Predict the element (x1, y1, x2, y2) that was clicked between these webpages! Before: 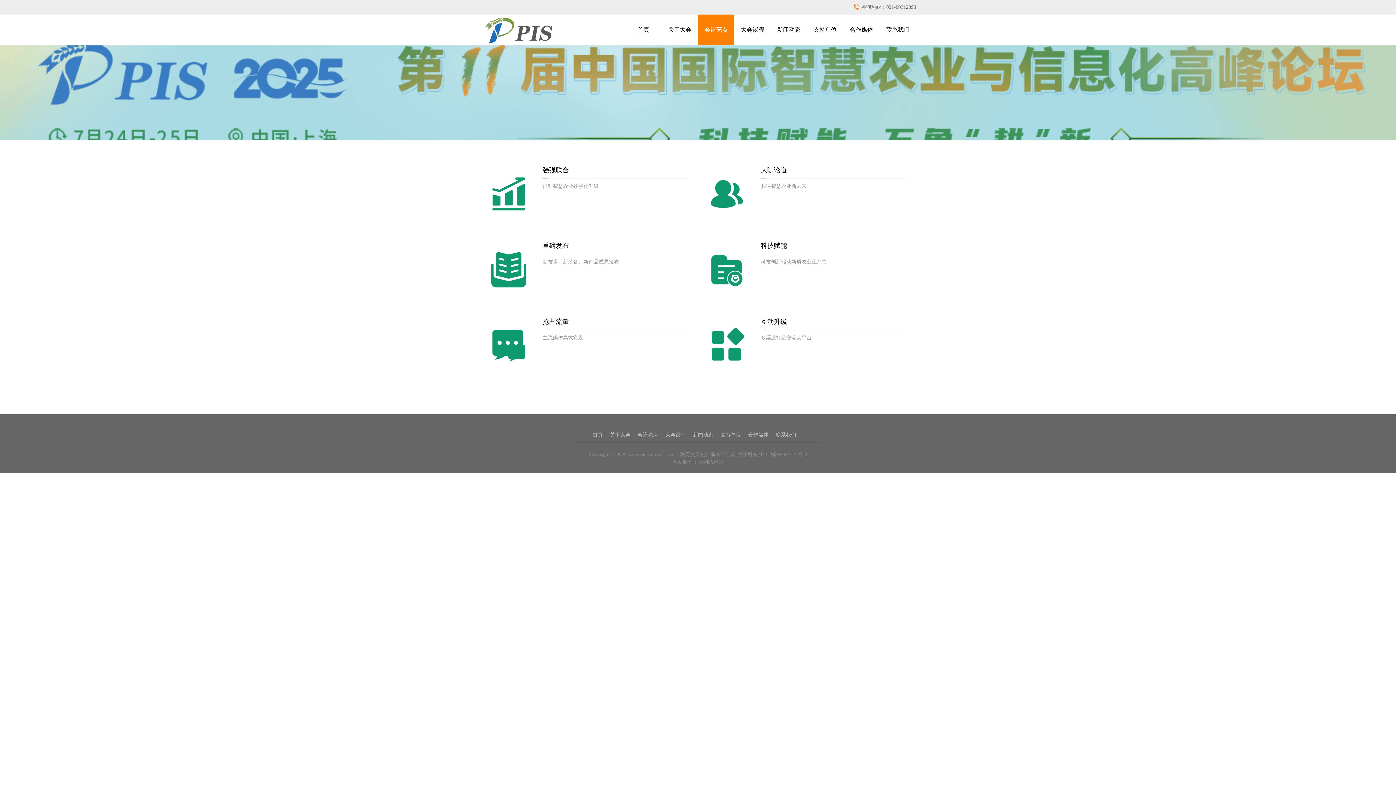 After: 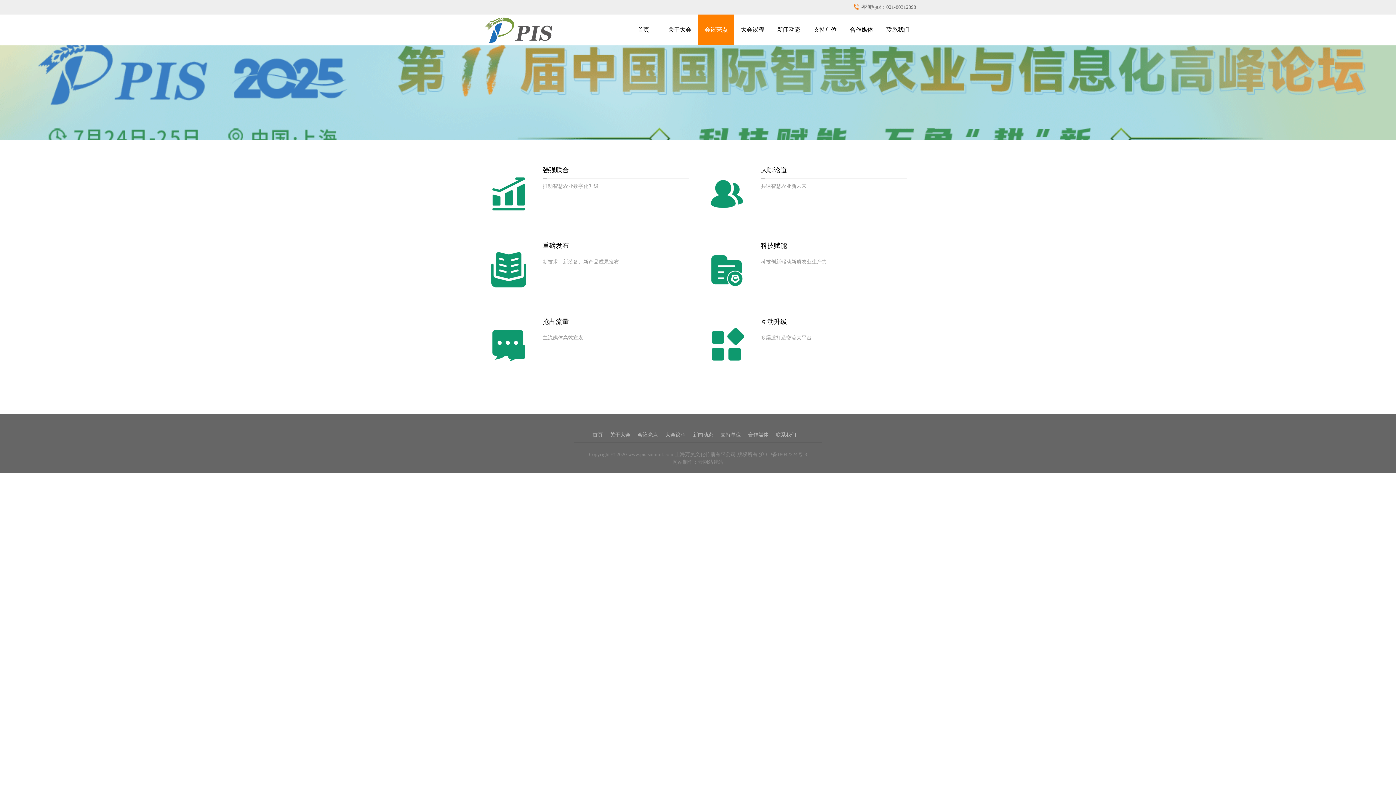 Action: label: 沪ICP备18042324号-3 bbox: (759, 451, 807, 457)